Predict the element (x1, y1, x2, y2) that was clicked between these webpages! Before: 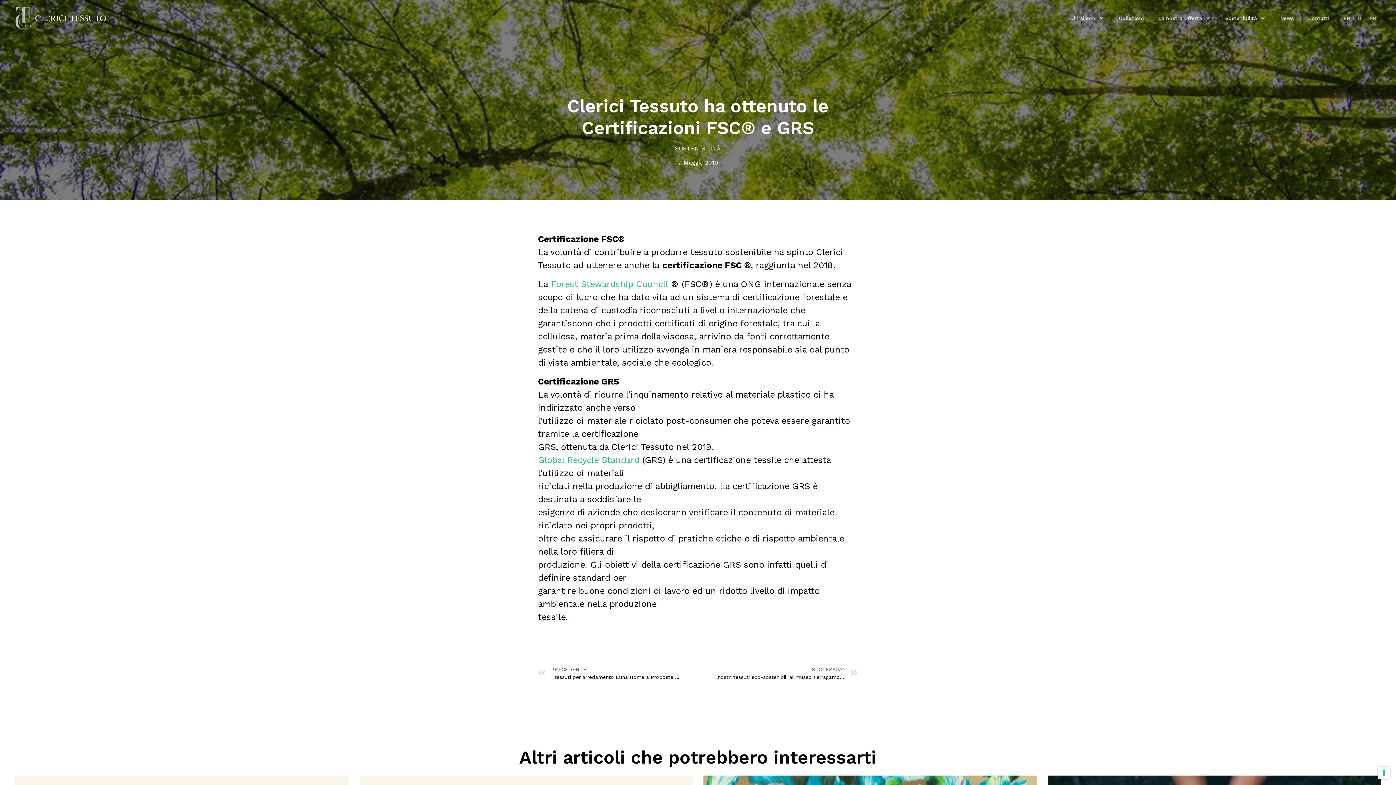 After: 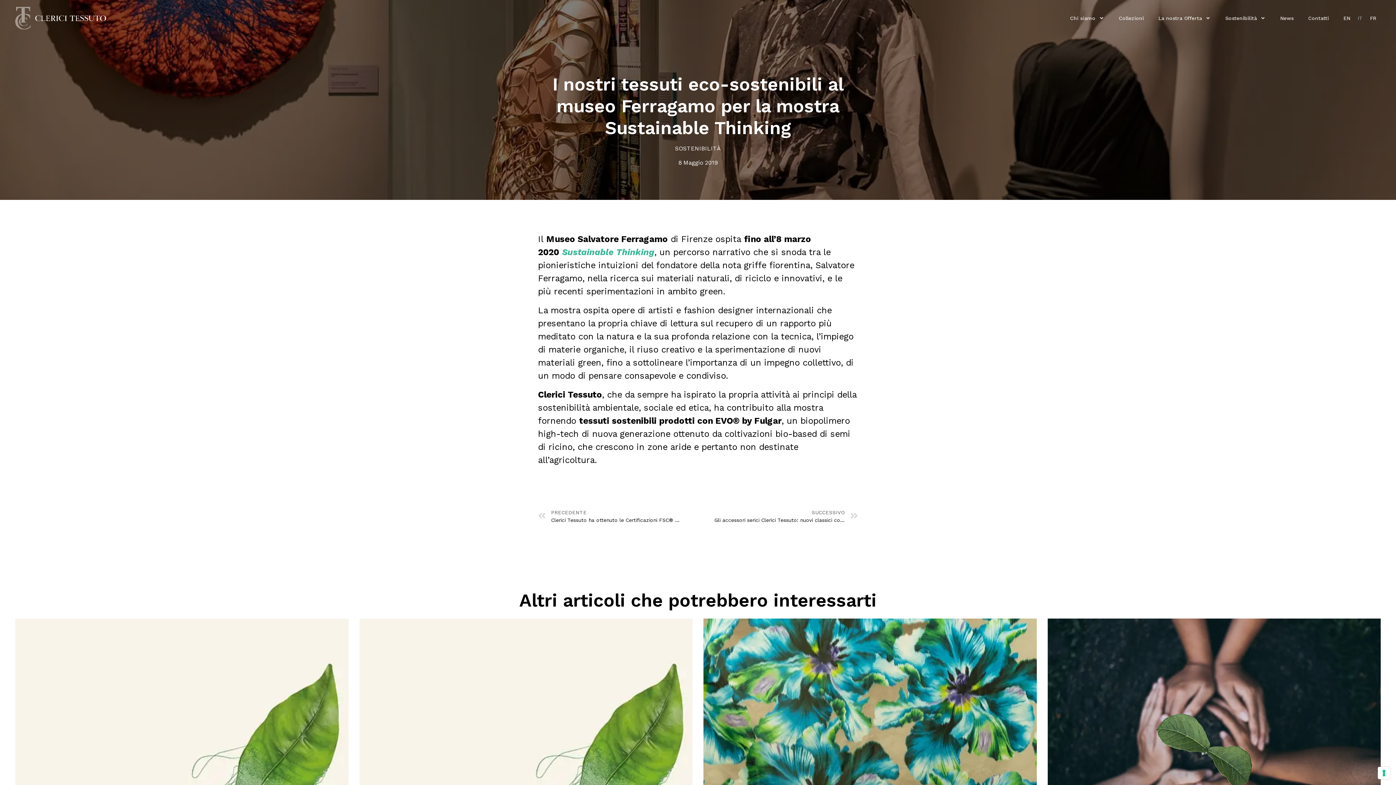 Action: label: SUCCESSIVO
I nostri tessuti eco-sostenibili al museo Ferragamo per la mostra Sustainable Thinking
Successivo bbox: (714, 666, 858, 681)